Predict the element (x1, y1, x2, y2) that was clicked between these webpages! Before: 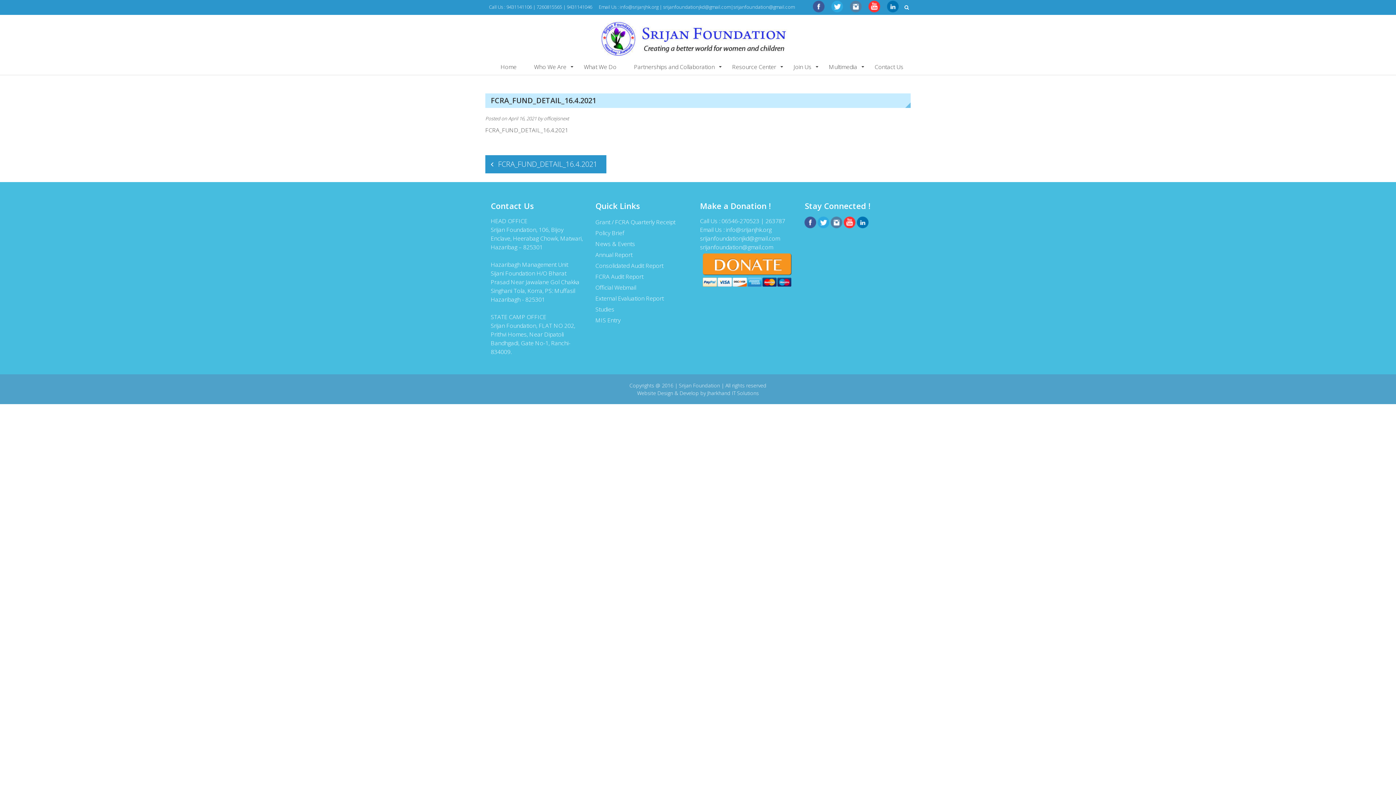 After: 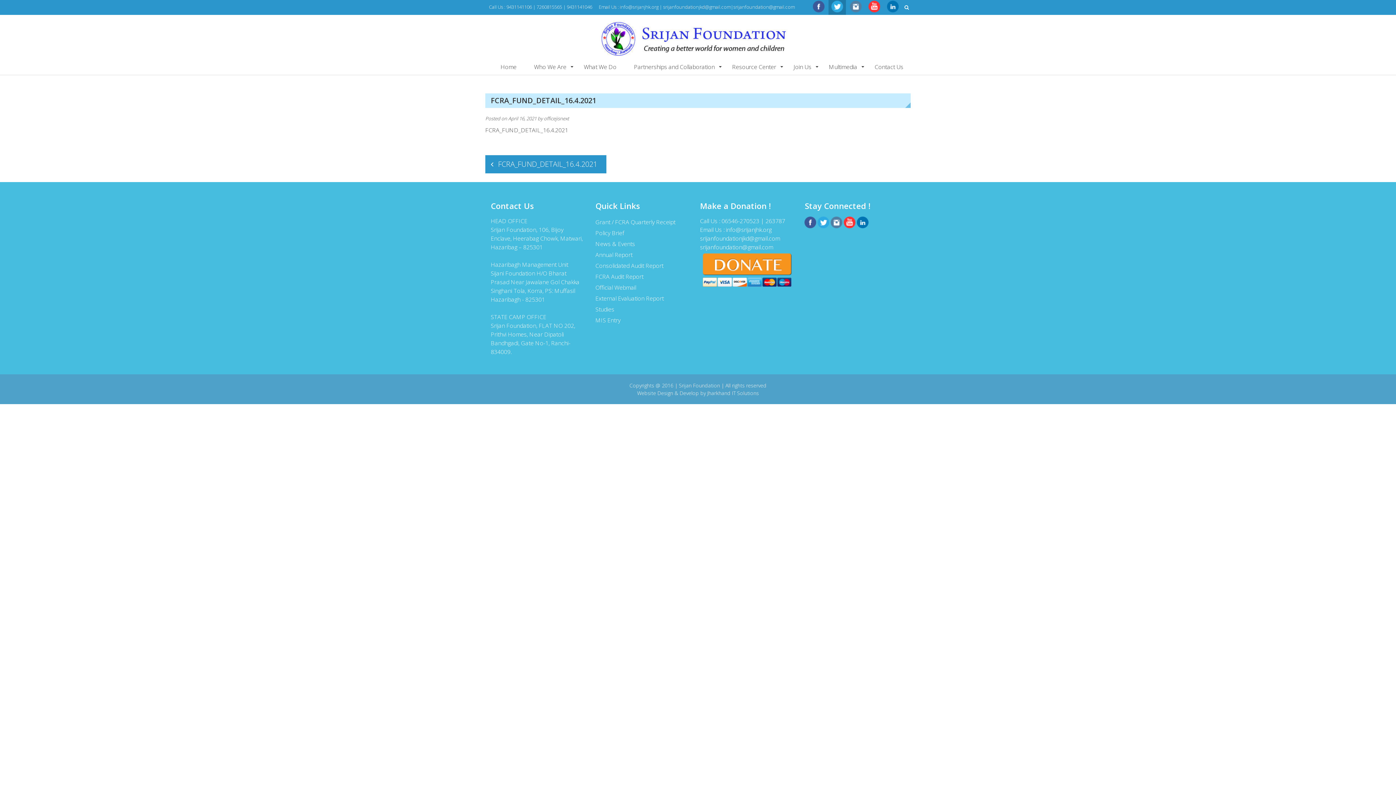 Action: bbox: (828, 0, 846, 14)